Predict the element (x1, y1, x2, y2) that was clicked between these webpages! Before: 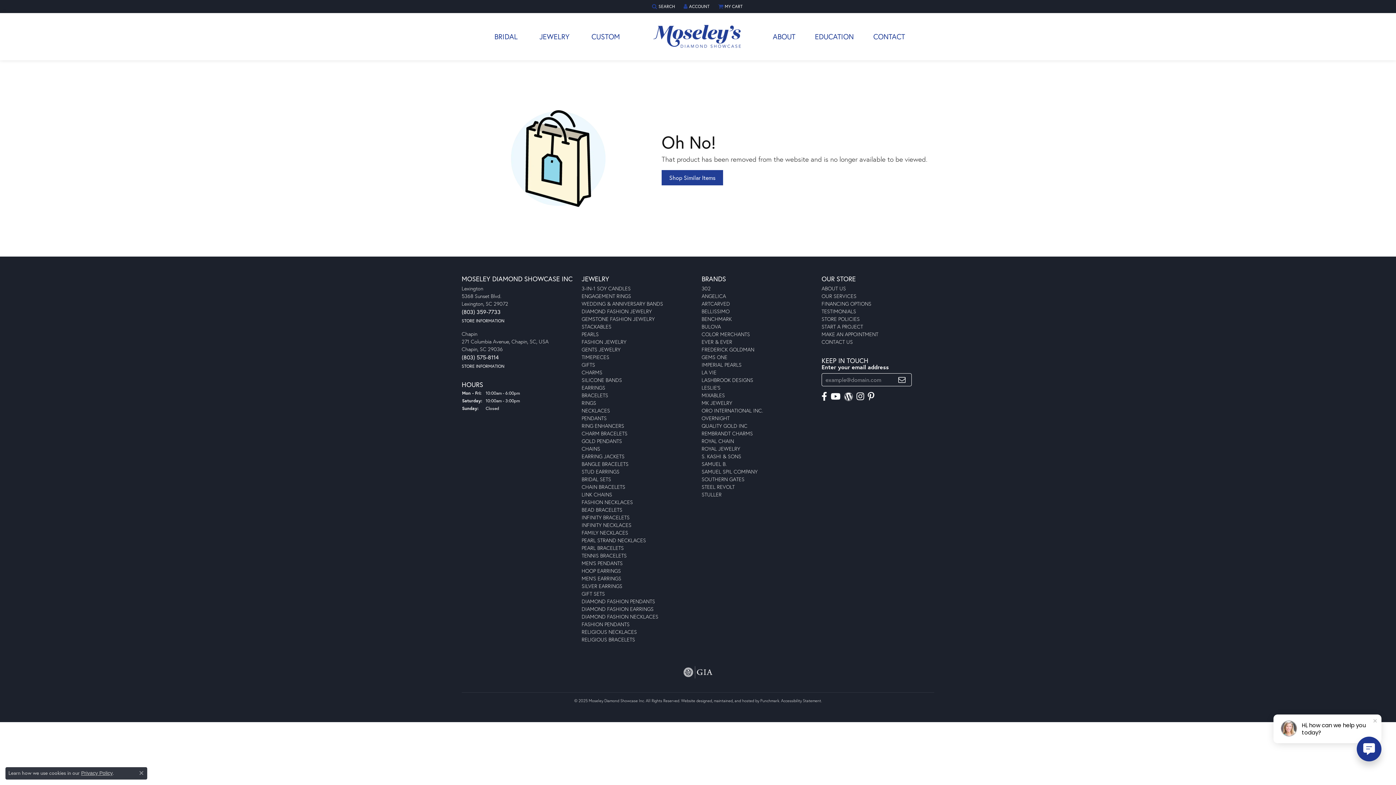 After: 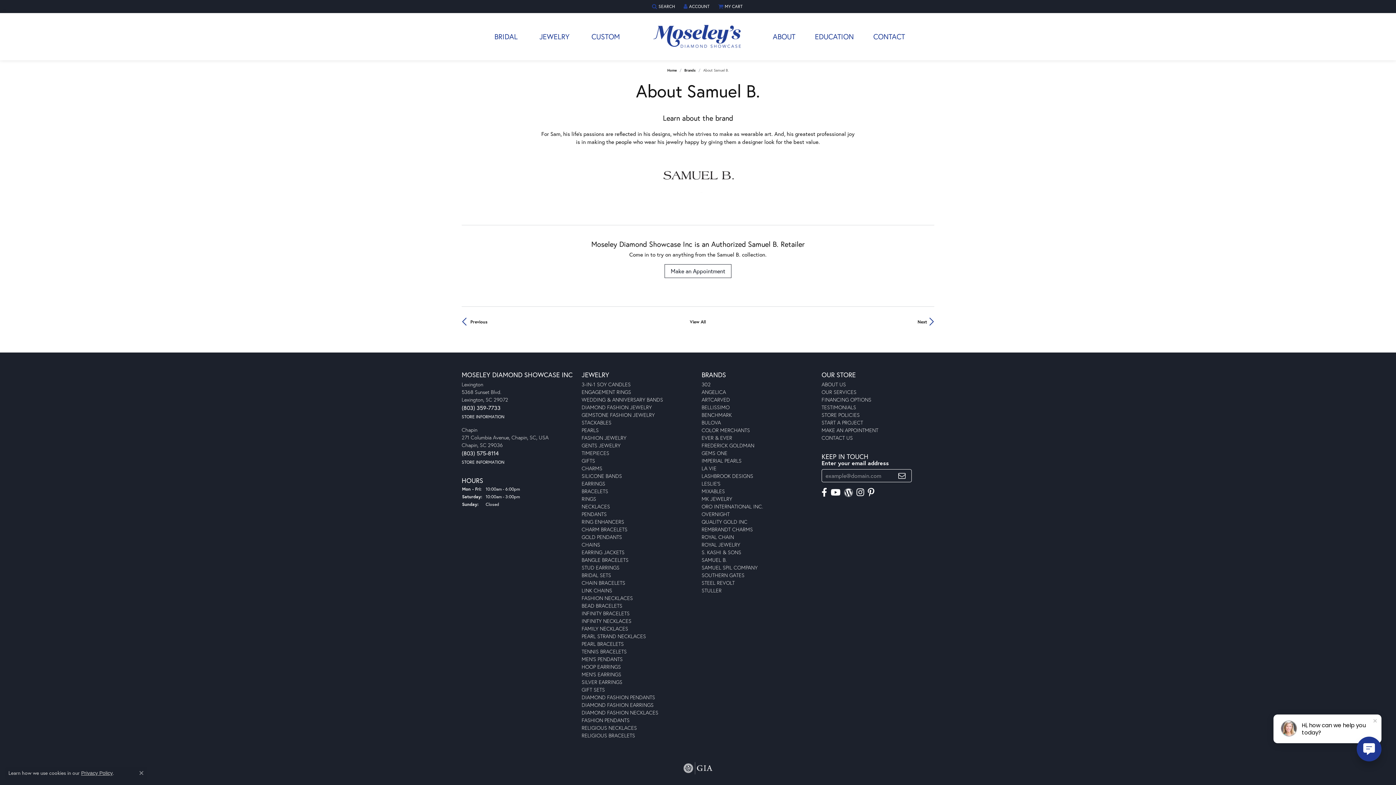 Action: label: SAMUEL B. bbox: (701, 460, 726, 467)